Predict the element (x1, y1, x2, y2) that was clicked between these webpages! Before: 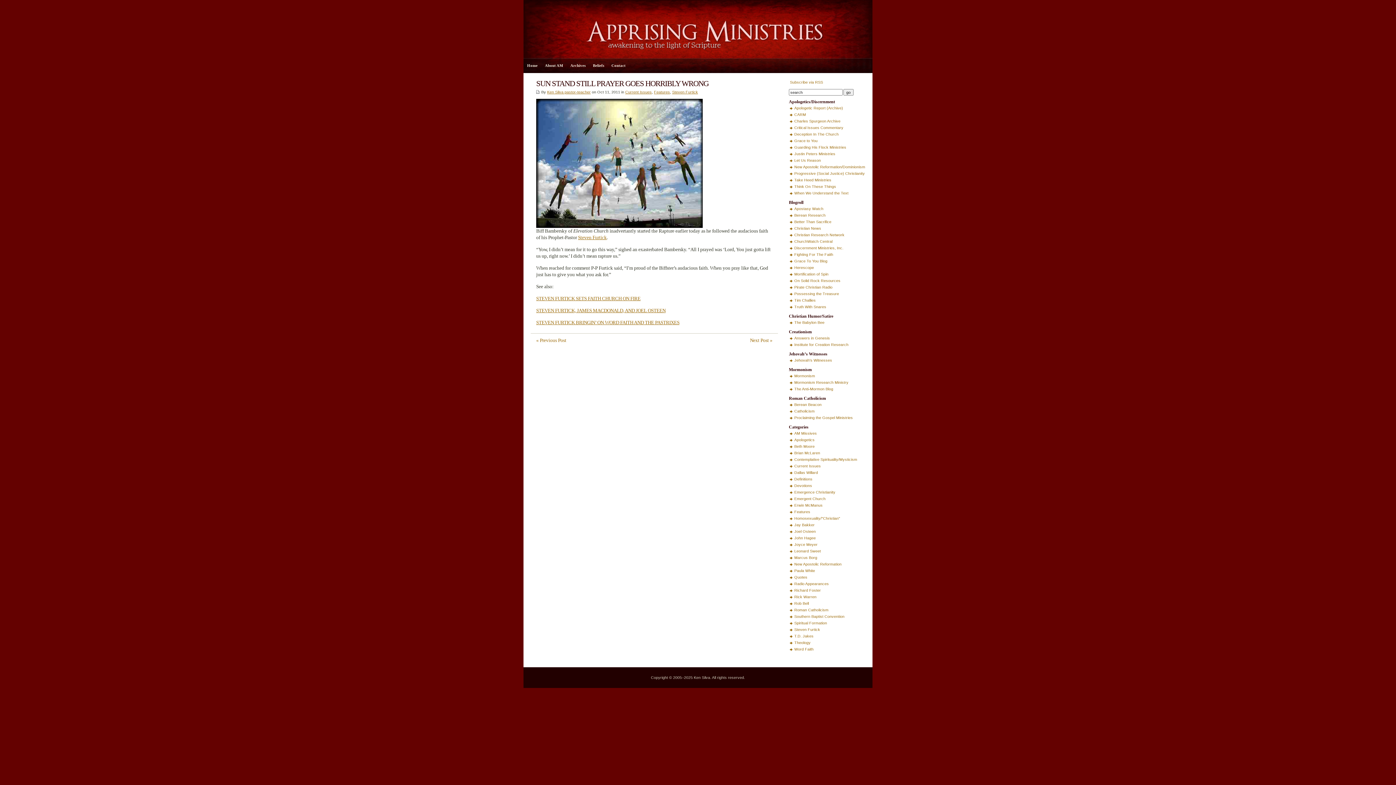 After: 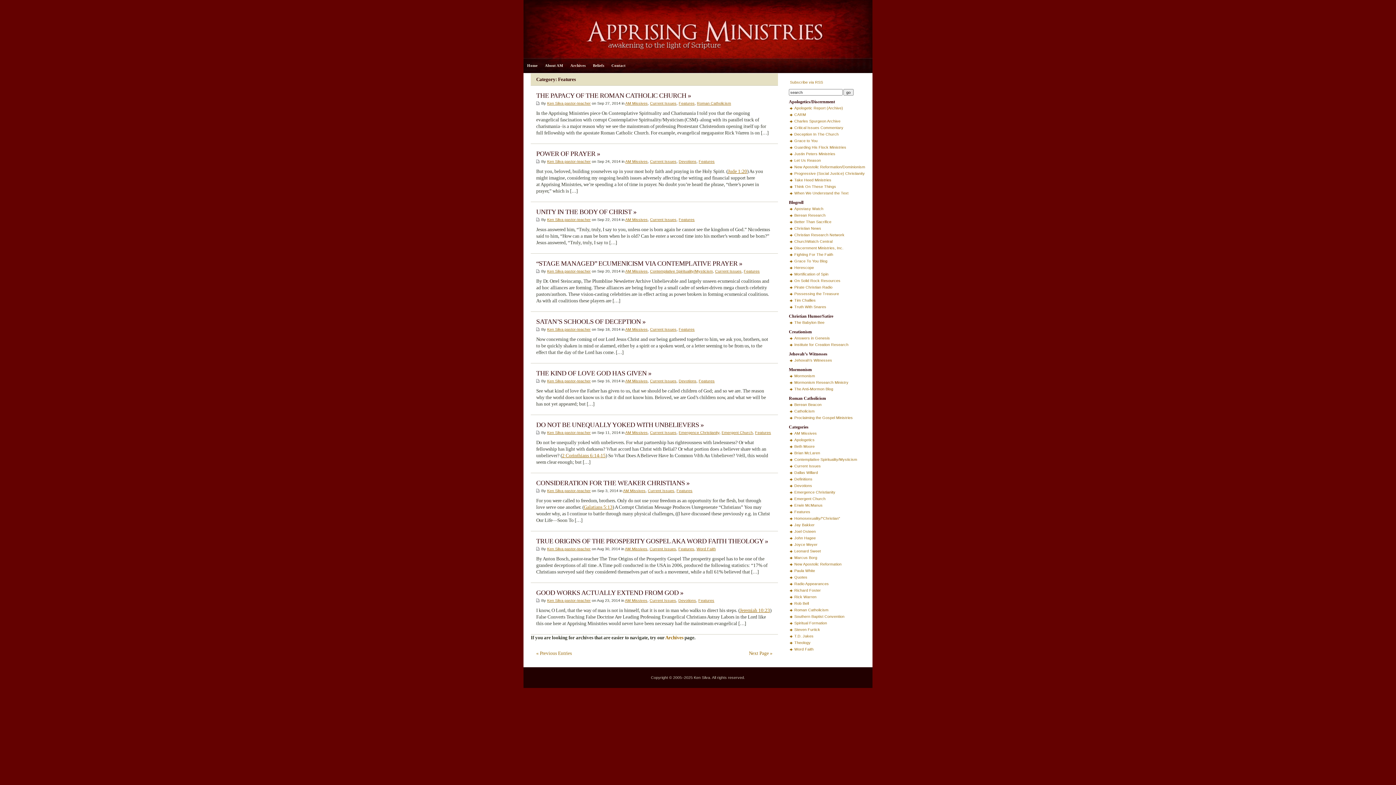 Action: label: Features bbox: (794, 509, 810, 514)